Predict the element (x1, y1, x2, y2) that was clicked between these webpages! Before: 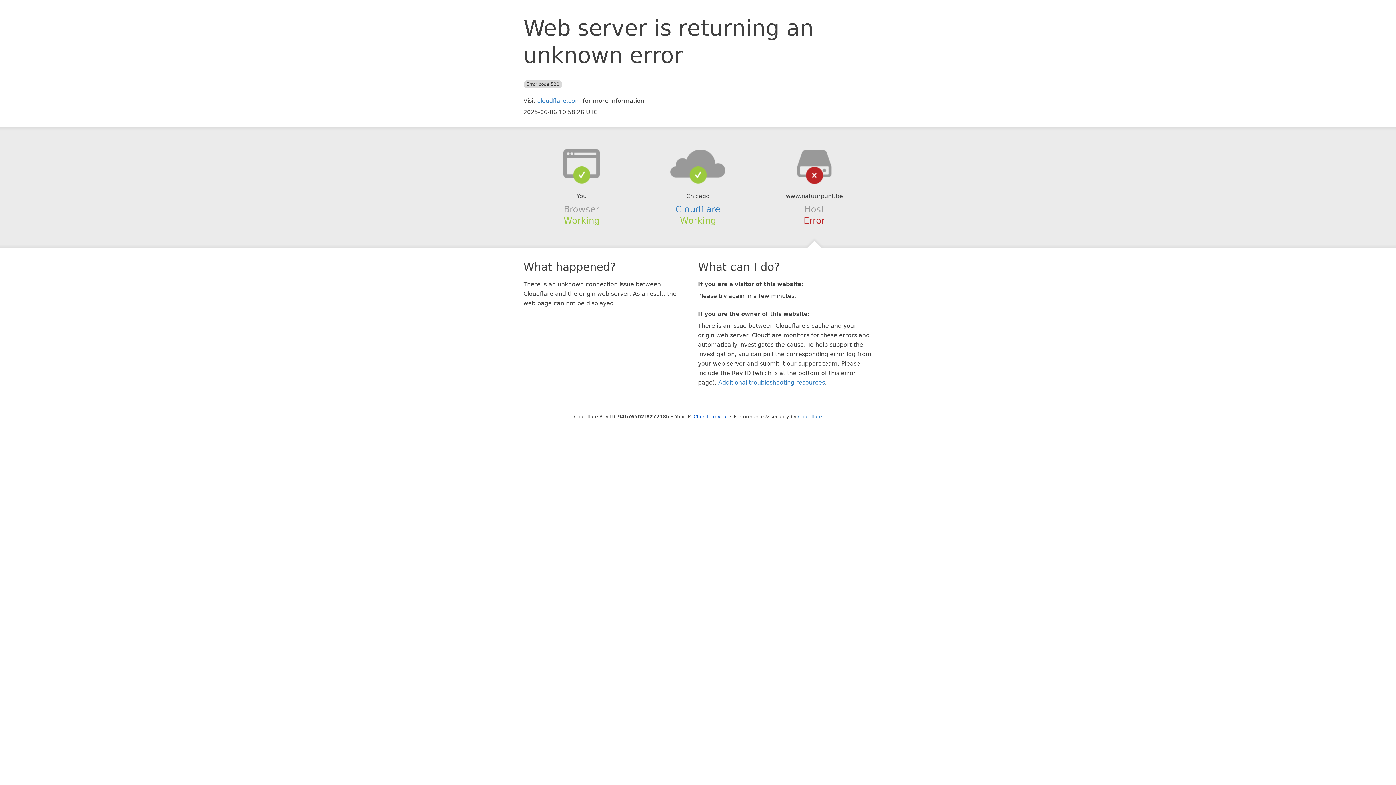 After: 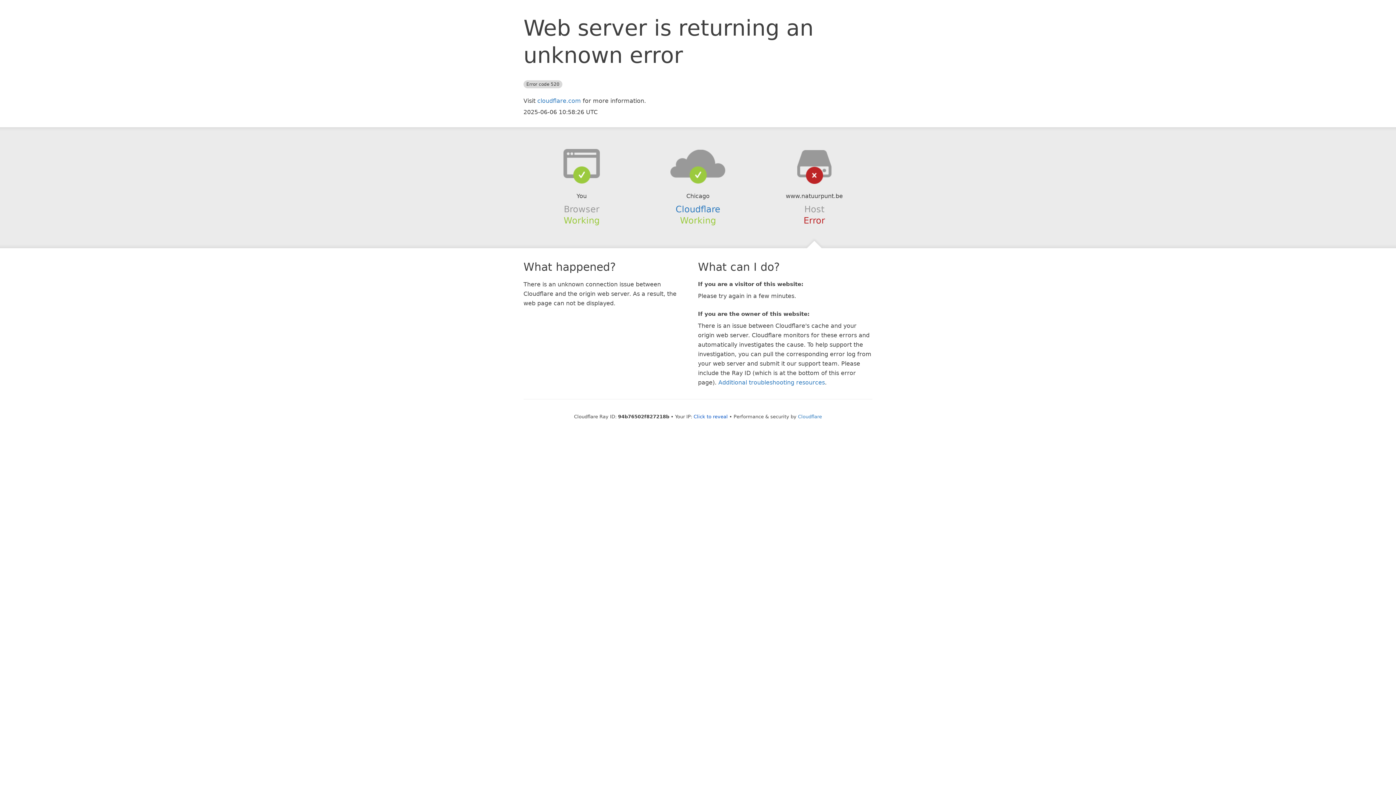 Action: bbox: (639, 148, 756, 178)